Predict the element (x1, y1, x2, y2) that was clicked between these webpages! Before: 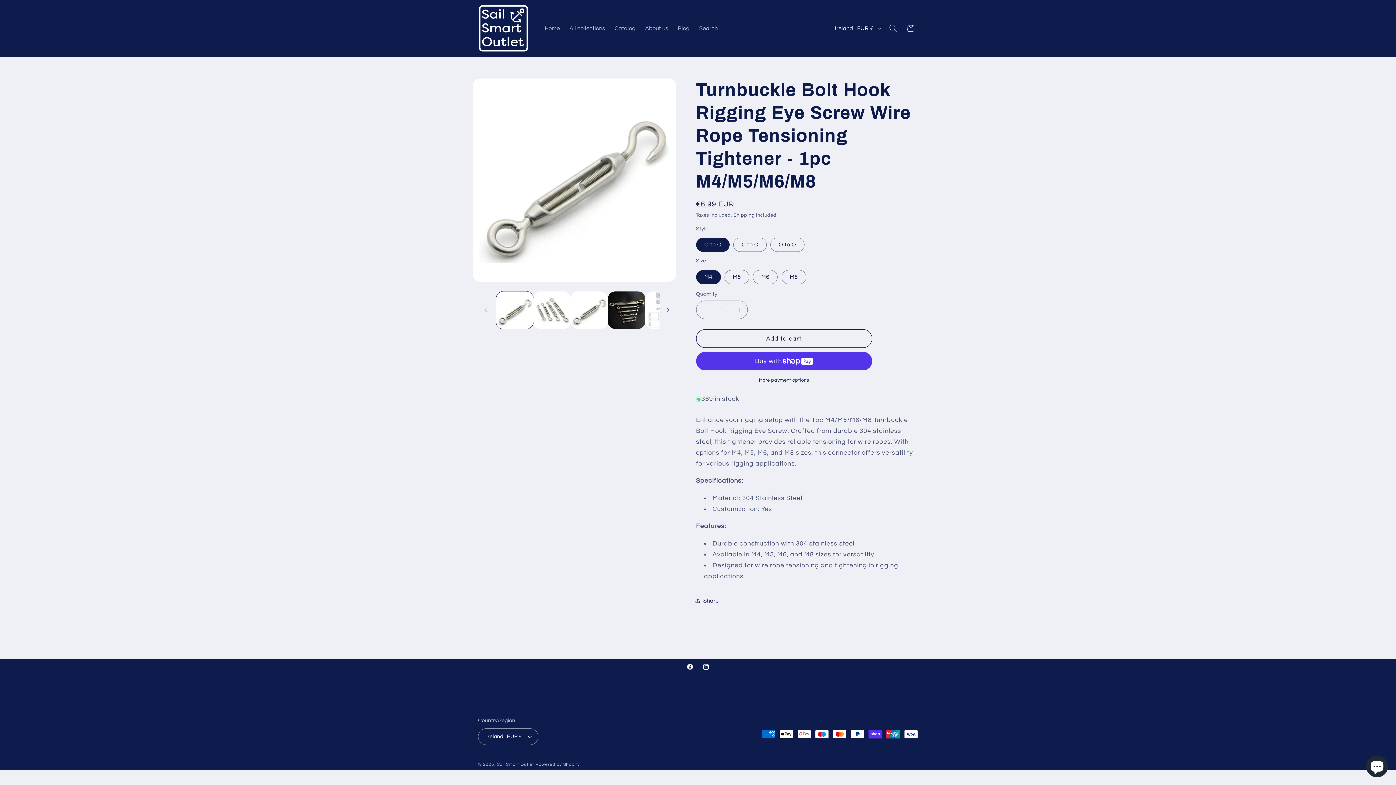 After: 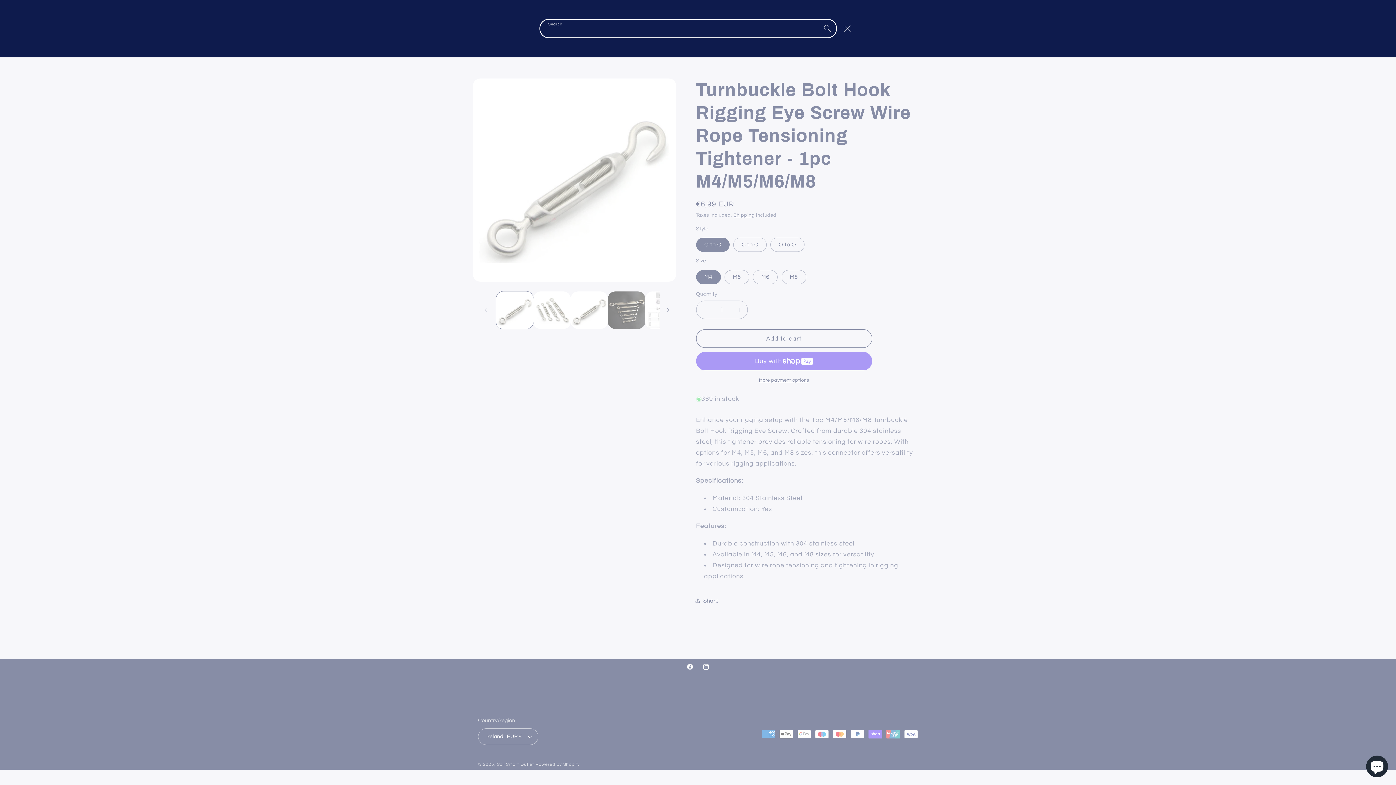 Action: bbox: (884, 19, 902, 37) label: Search